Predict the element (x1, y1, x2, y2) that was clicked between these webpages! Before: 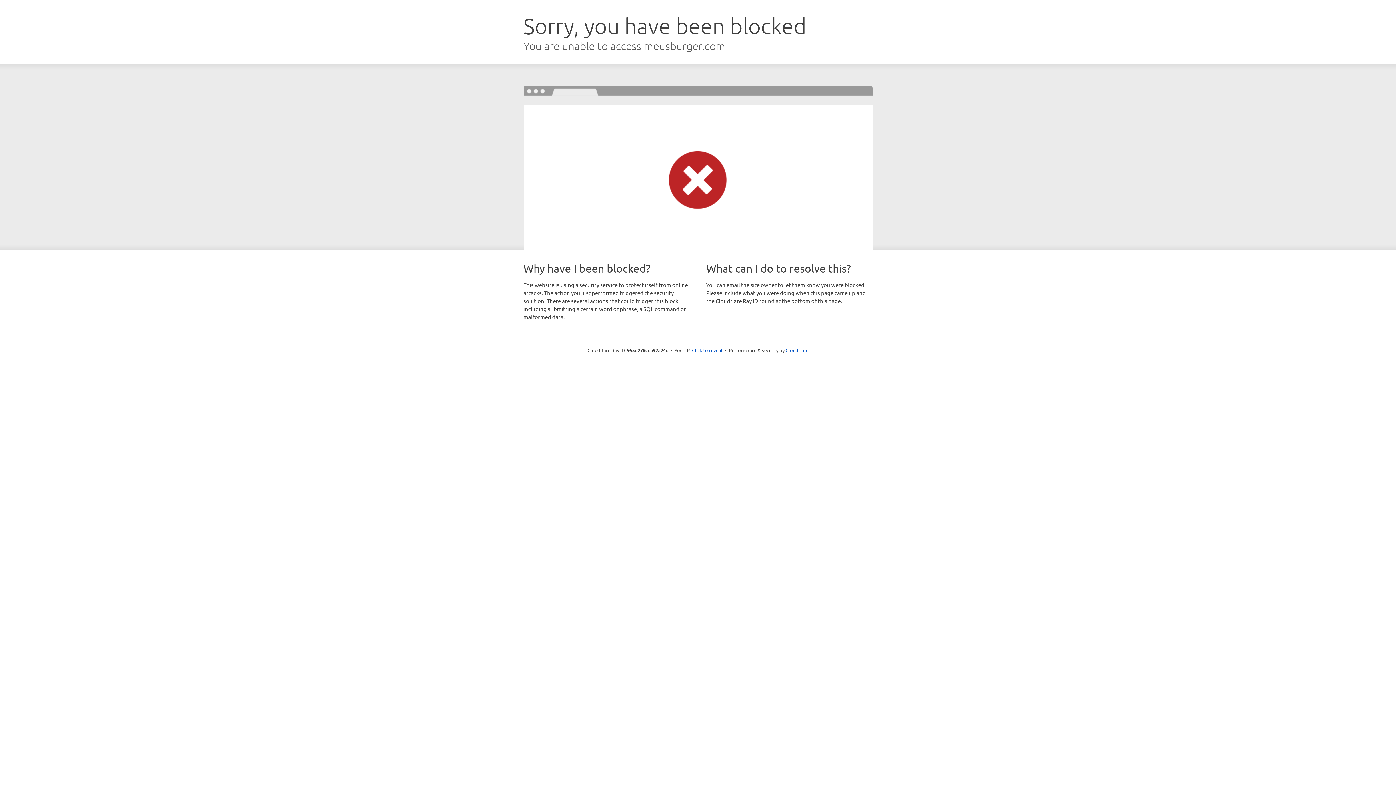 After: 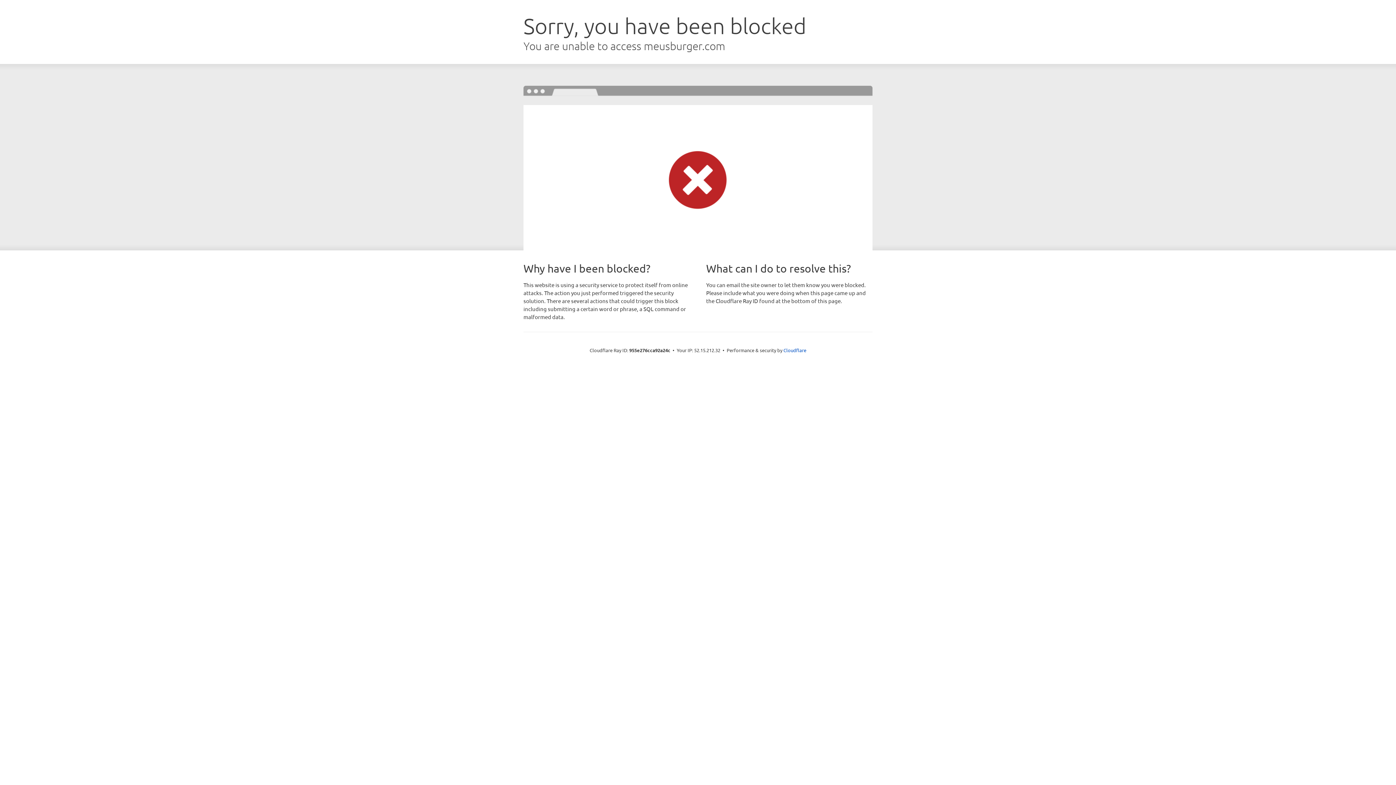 Action: label: Click to reveal bbox: (692, 346, 722, 353)